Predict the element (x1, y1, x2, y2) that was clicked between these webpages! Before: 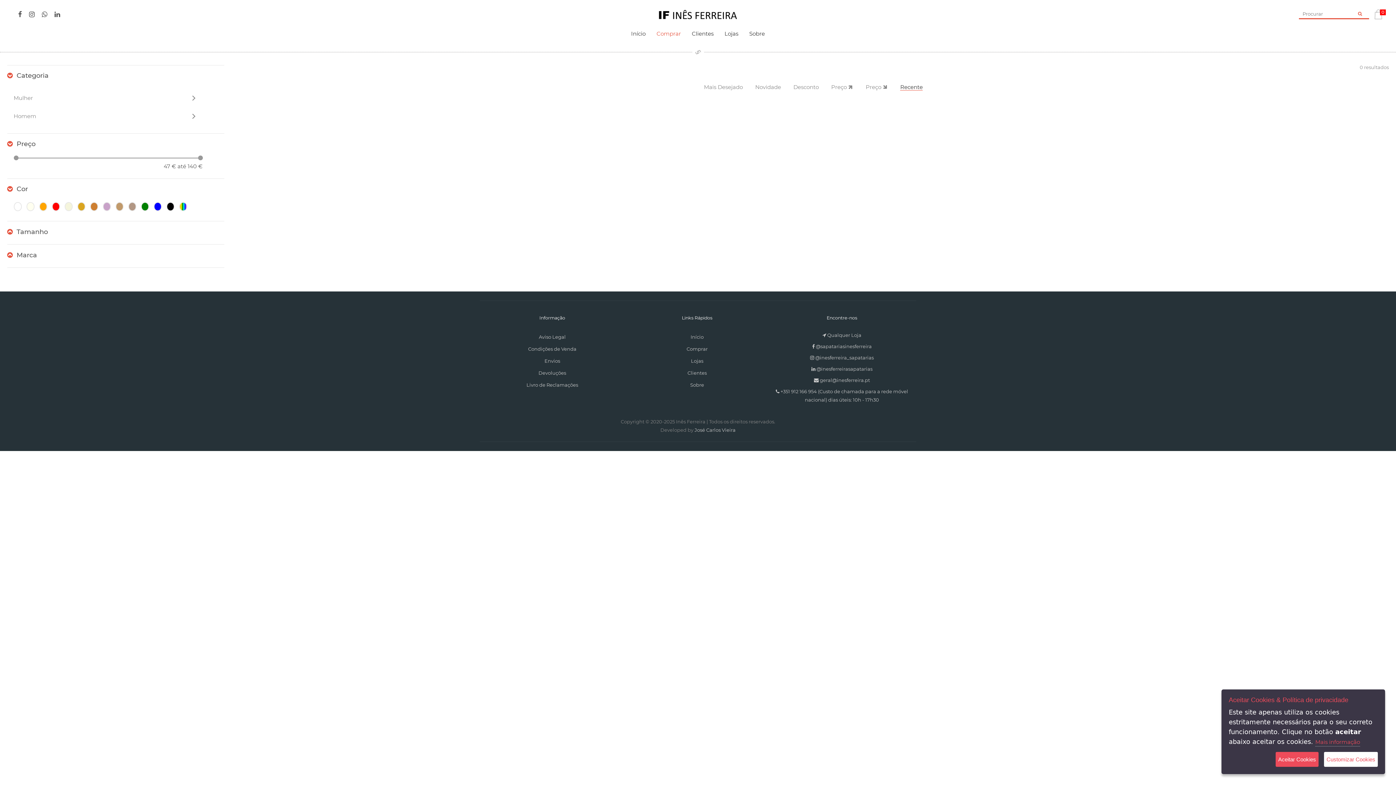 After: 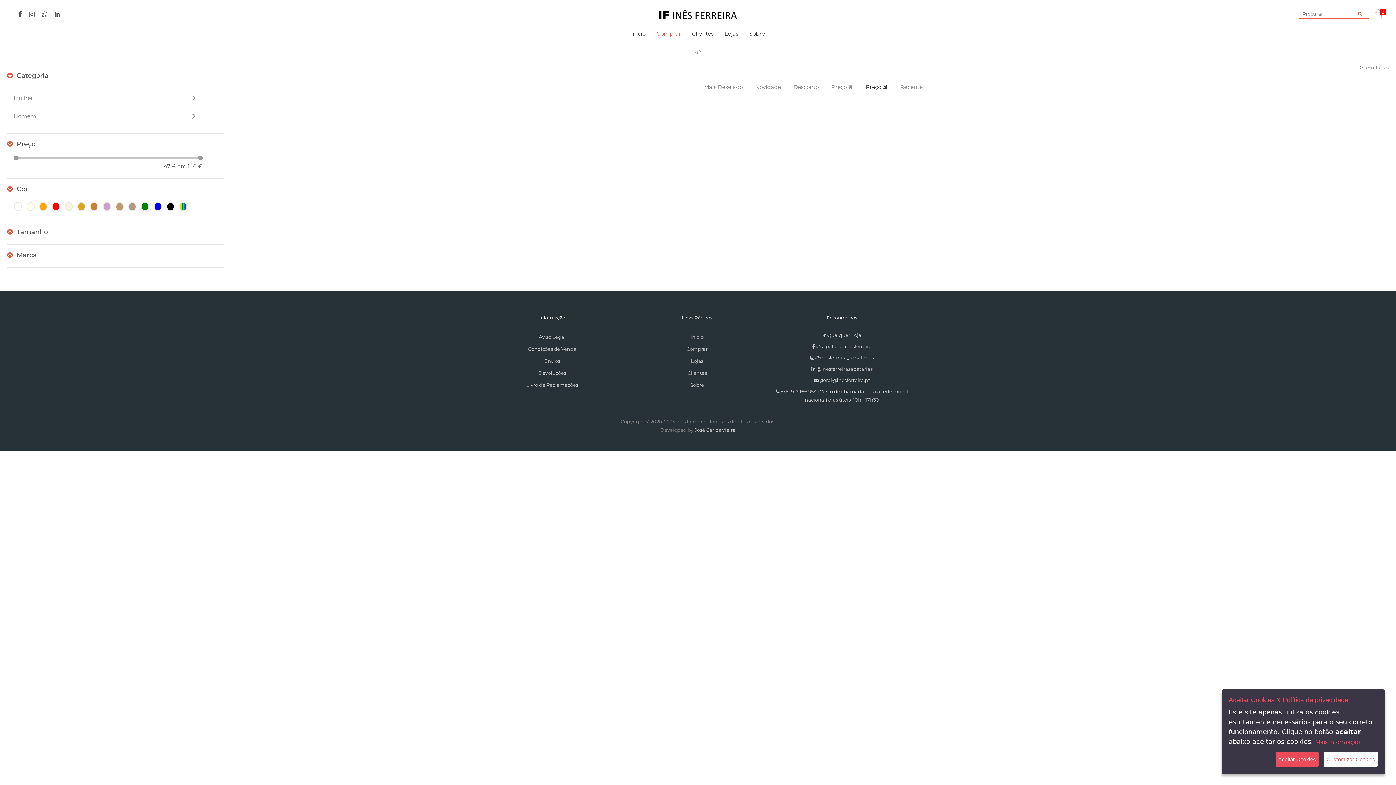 Action: label: Preço  bbox: (865, 84, 888, 90)